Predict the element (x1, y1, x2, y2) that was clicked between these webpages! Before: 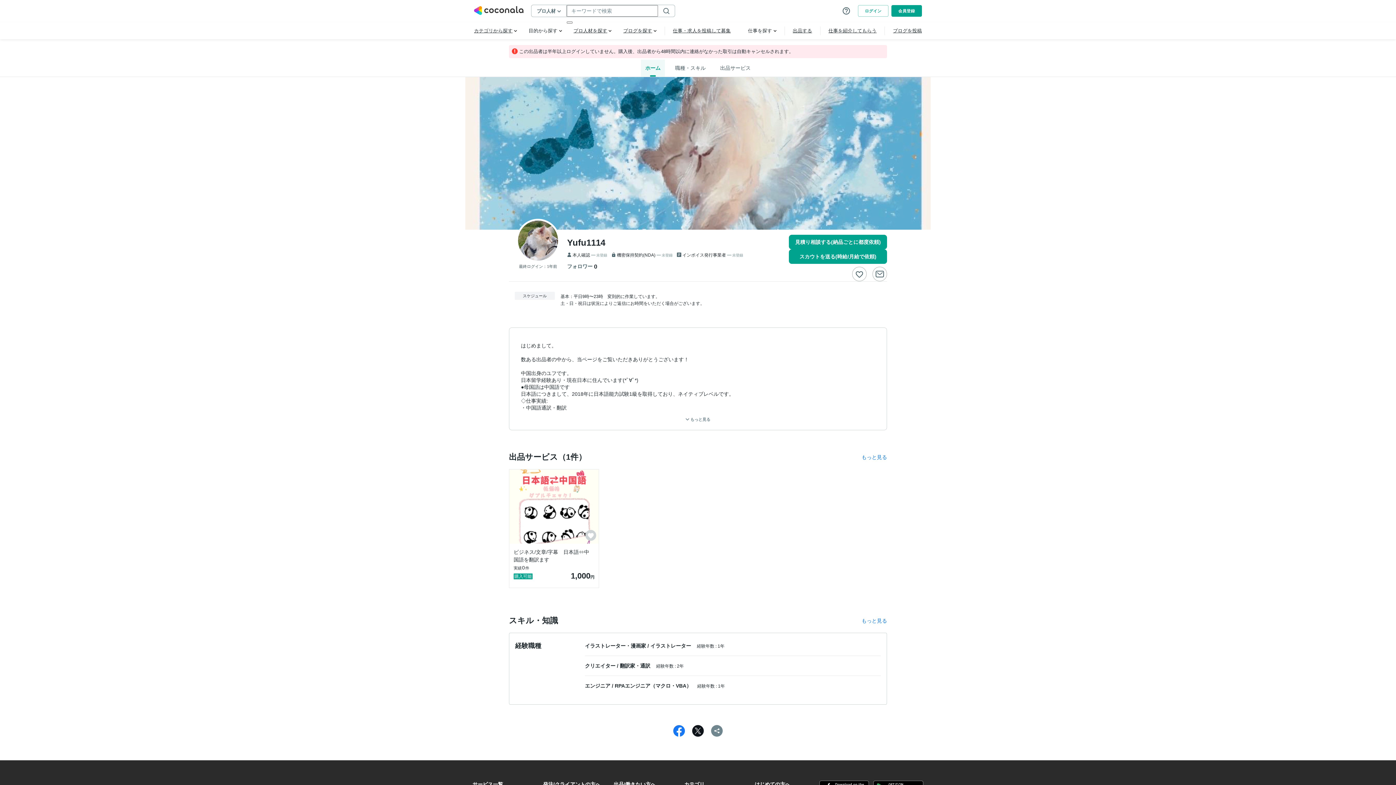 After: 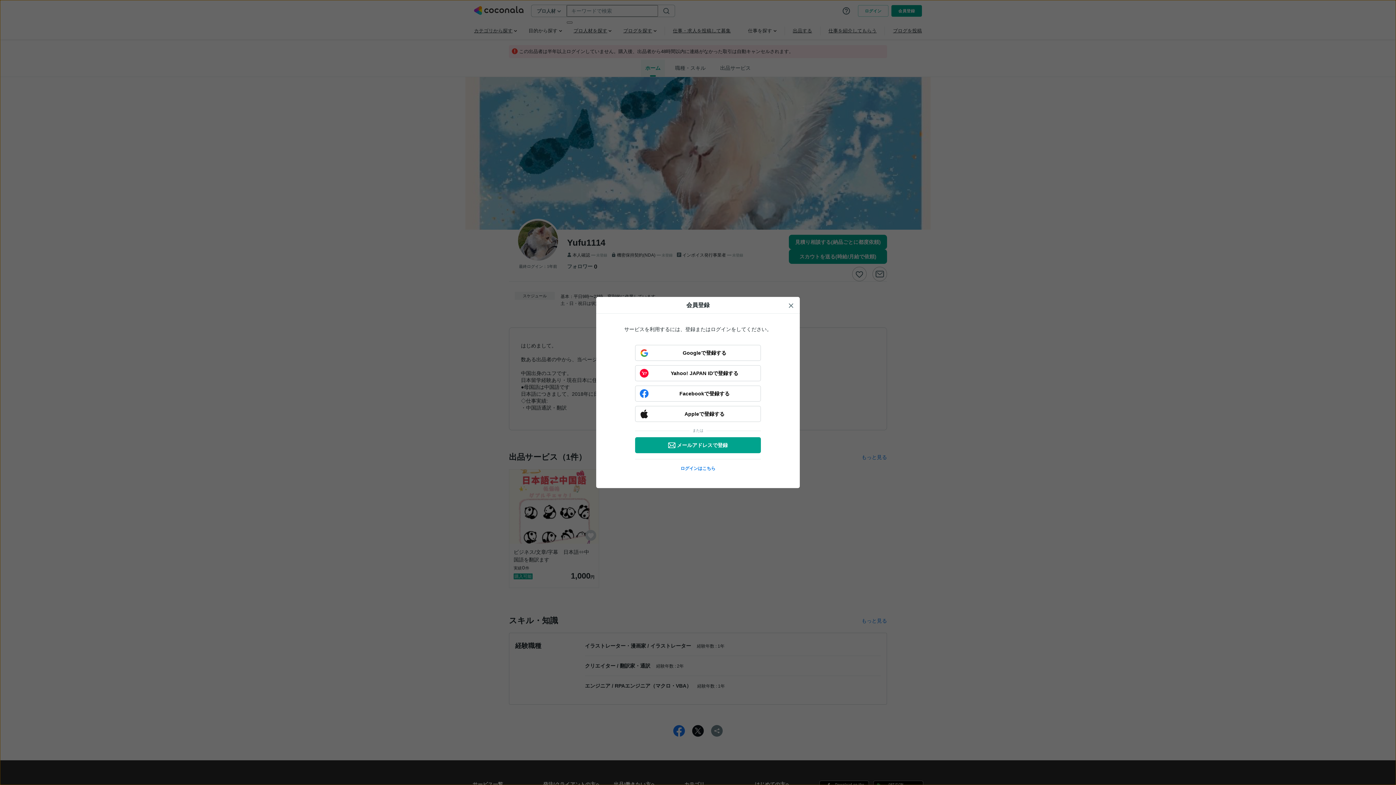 Action: bbox: (852, 266, 866, 281)